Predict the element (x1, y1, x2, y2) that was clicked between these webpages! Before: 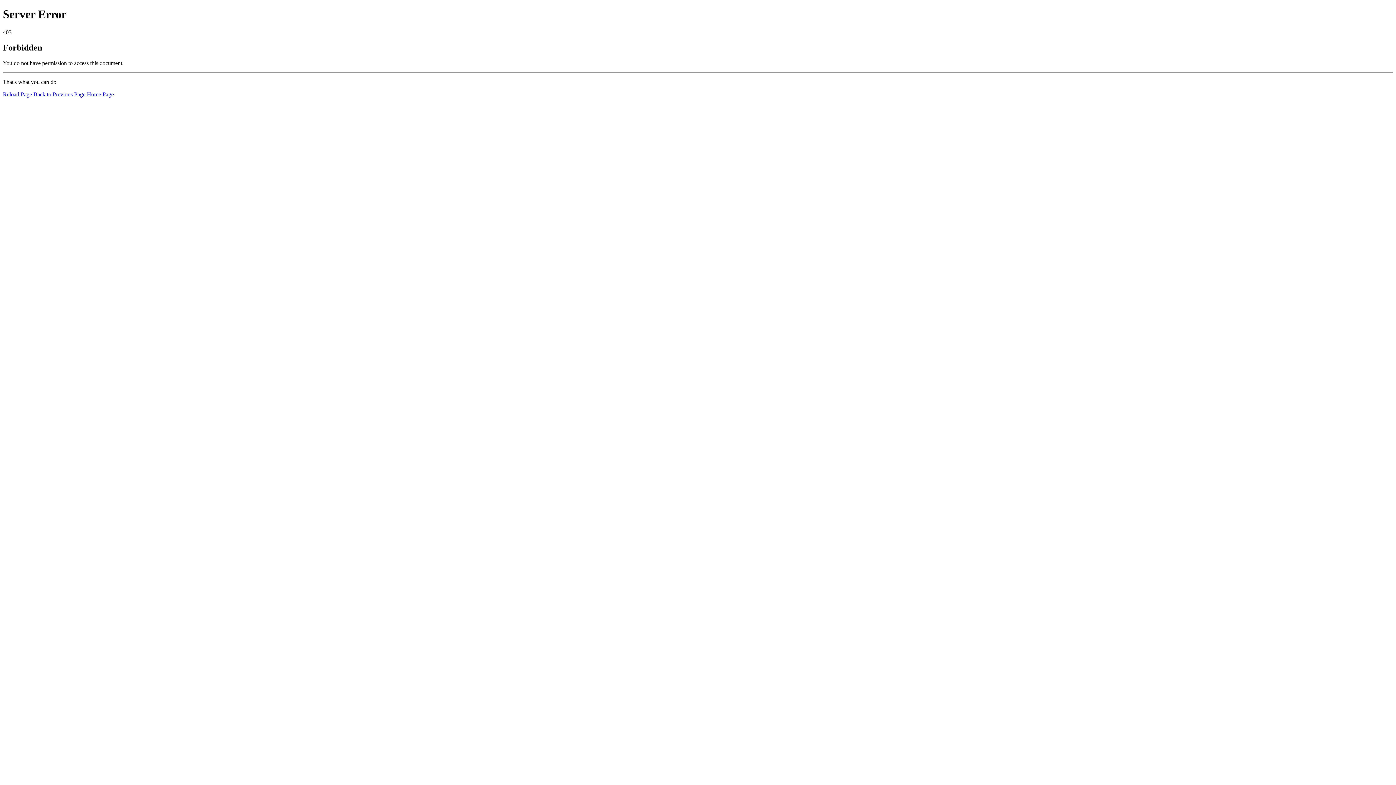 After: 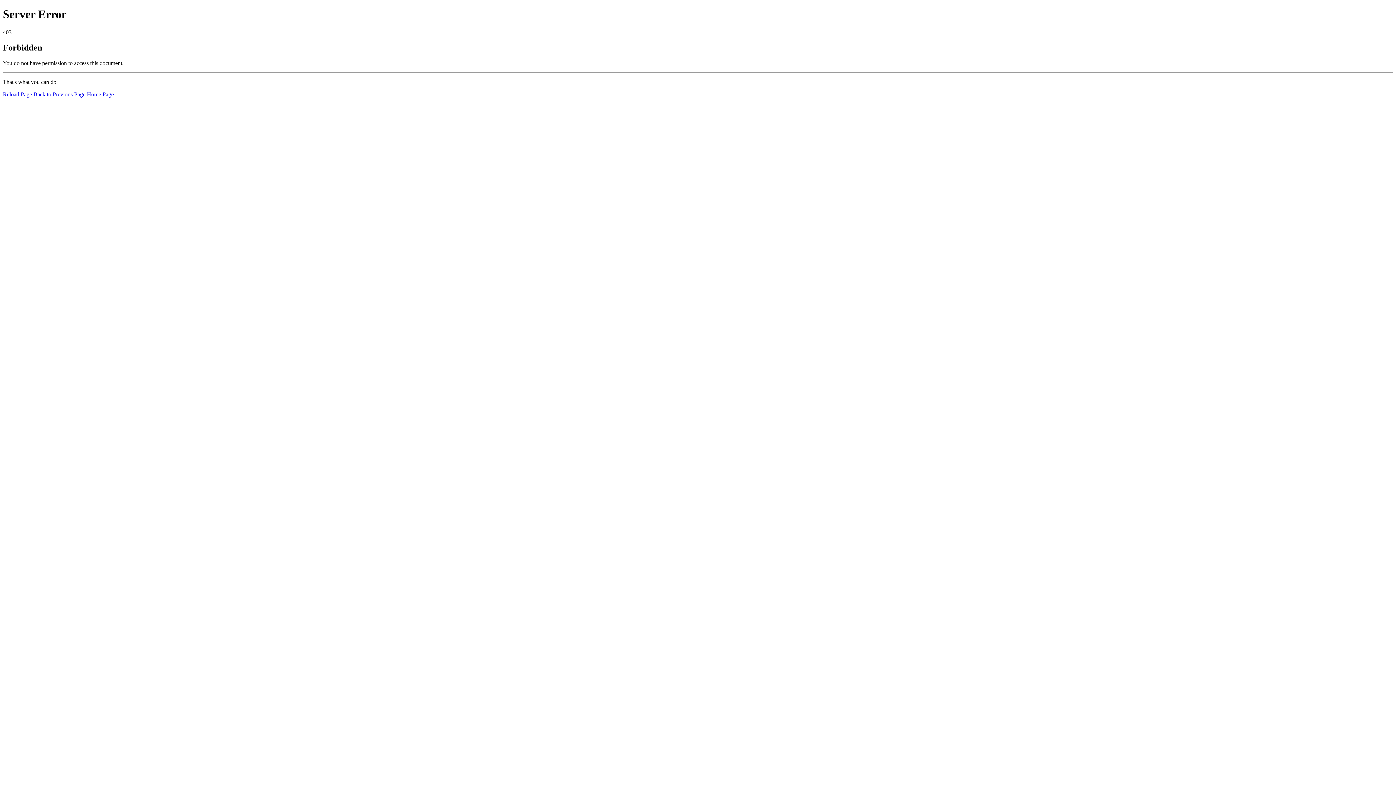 Action: label: Home Page bbox: (86, 91, 113, 97)